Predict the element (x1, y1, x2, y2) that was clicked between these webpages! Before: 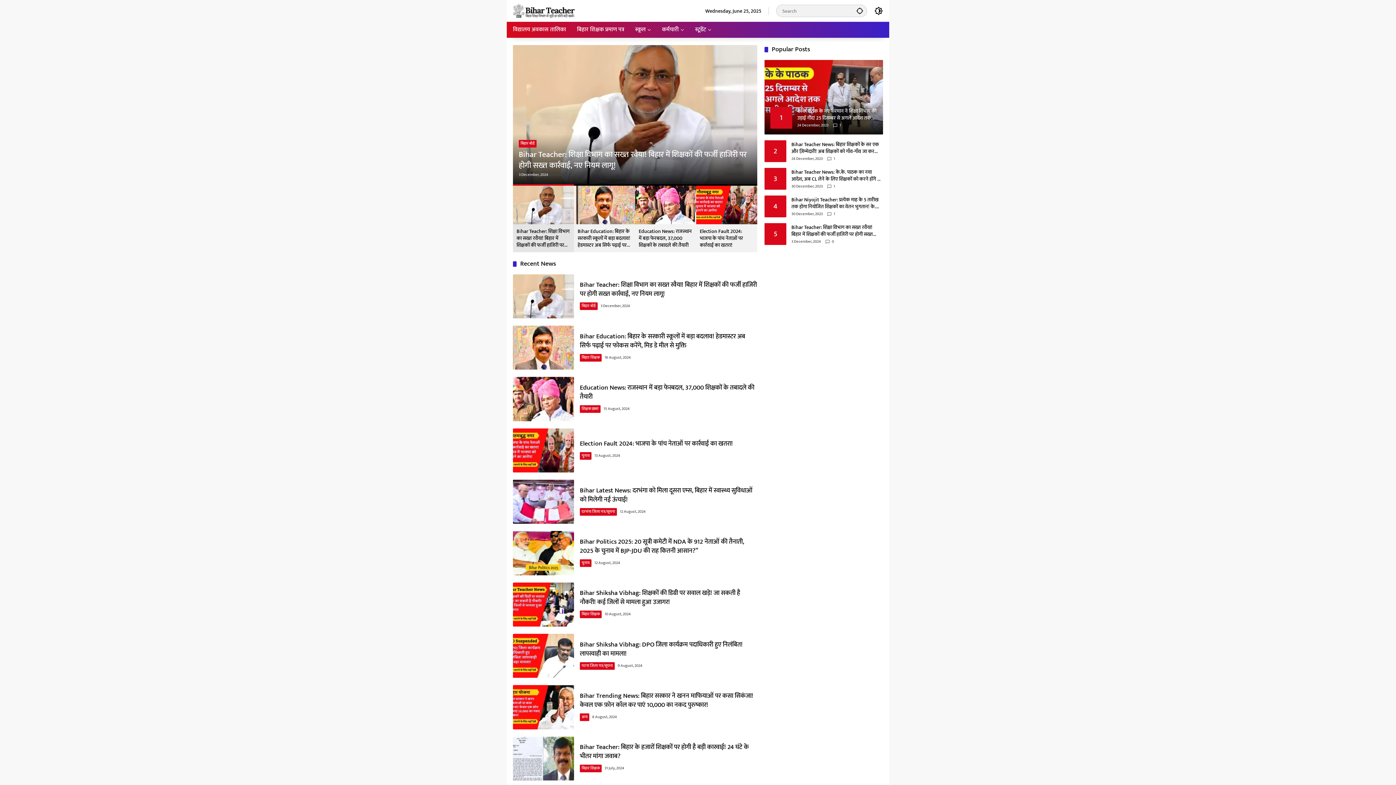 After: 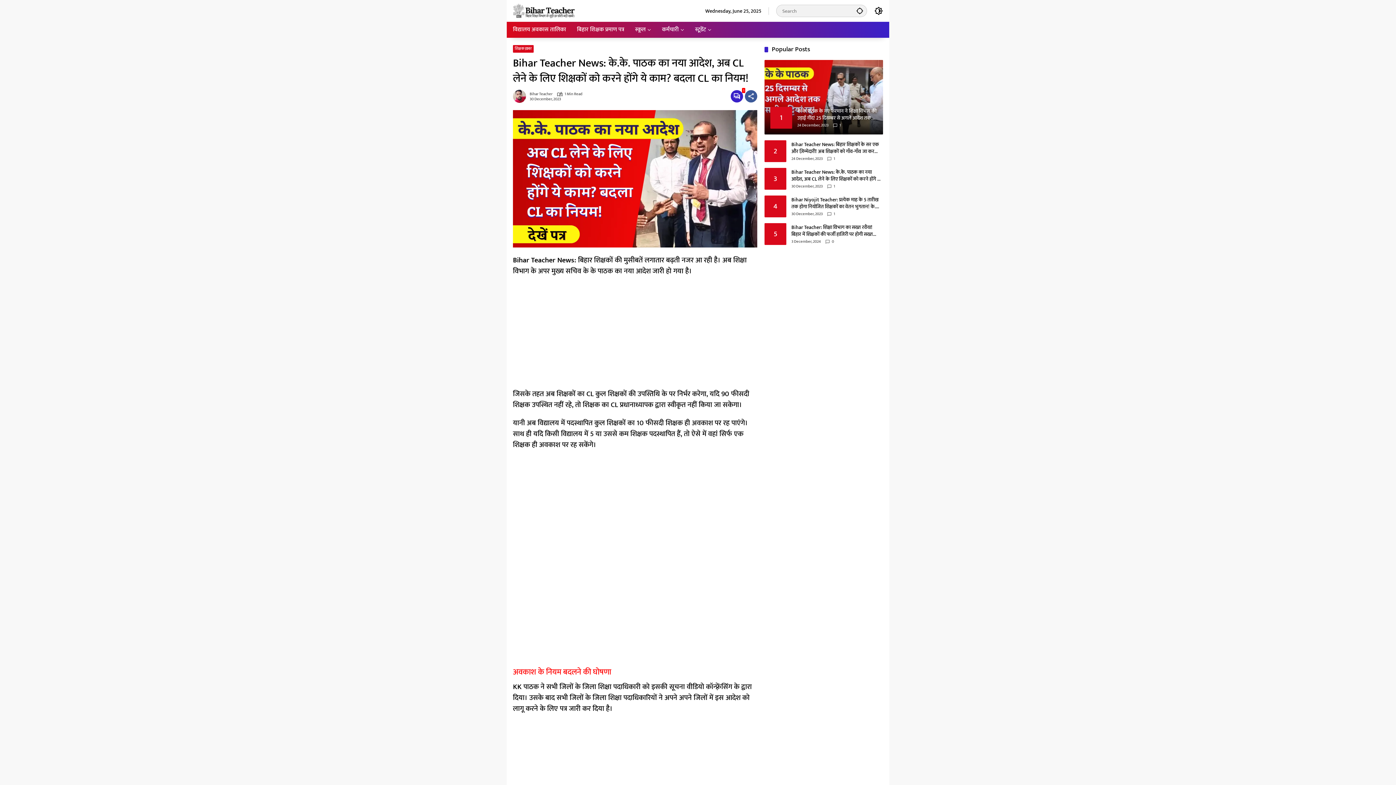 Action: label: Bihar Teacher News: के.के. पाठक का नया आदेश, अब CL लेने के लिए शिक्षकों को करने होंगे ये काम? बदला CL का नियम! bbox: (791, 168, 883, 182)